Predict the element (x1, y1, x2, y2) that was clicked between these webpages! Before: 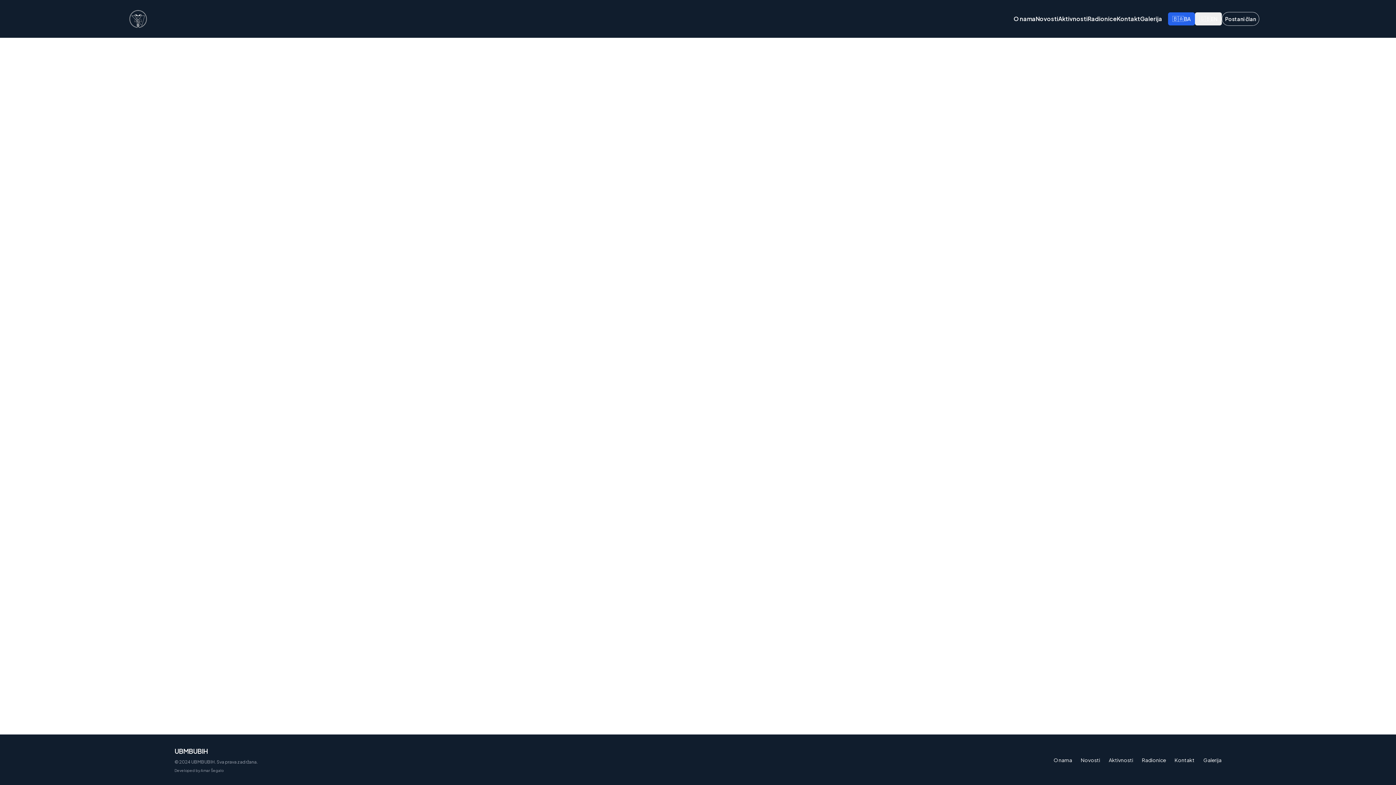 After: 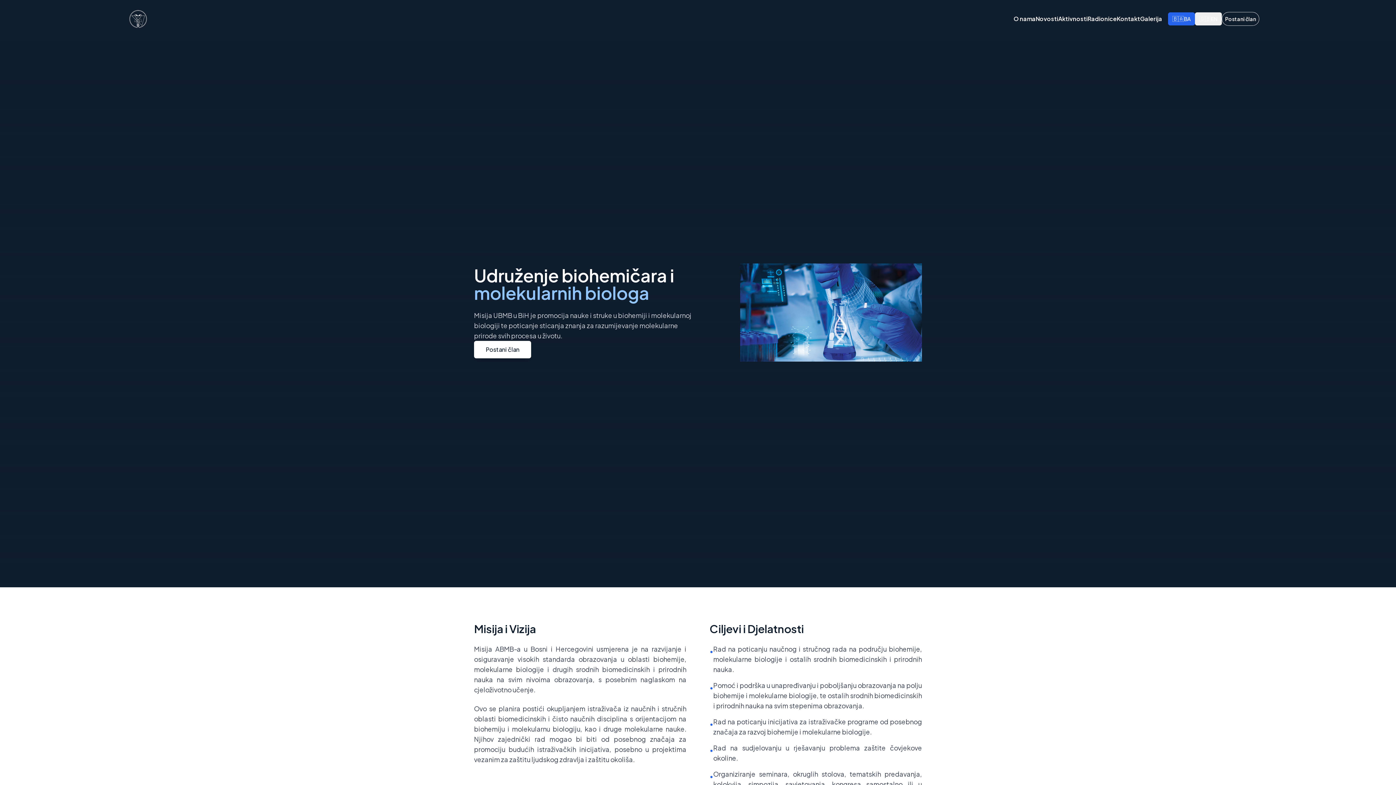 Action: label: O nama bbox: (1053, 756, 1072, 763)